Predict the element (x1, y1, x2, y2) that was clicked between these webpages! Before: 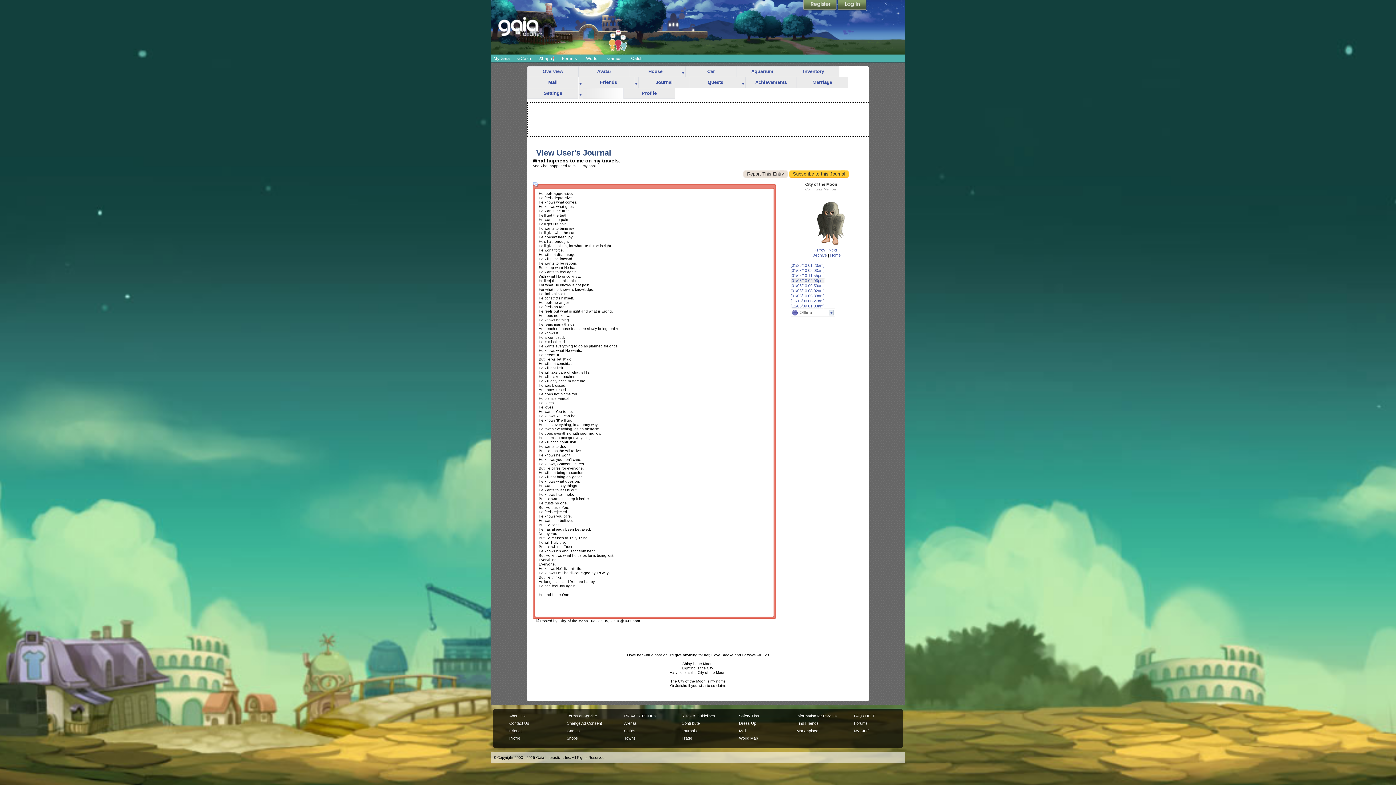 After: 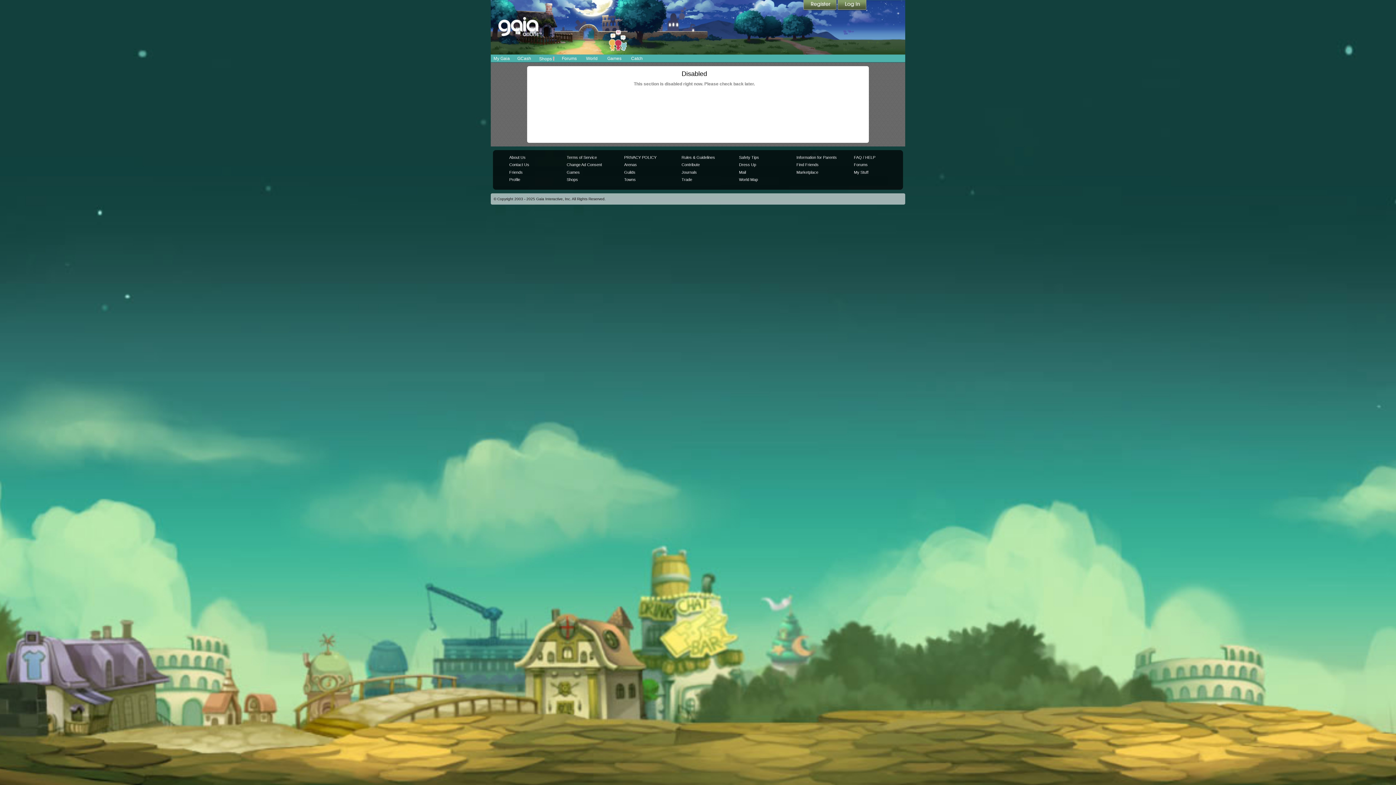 Action: bbox: (624, 729, 635, 733) label: Guilds